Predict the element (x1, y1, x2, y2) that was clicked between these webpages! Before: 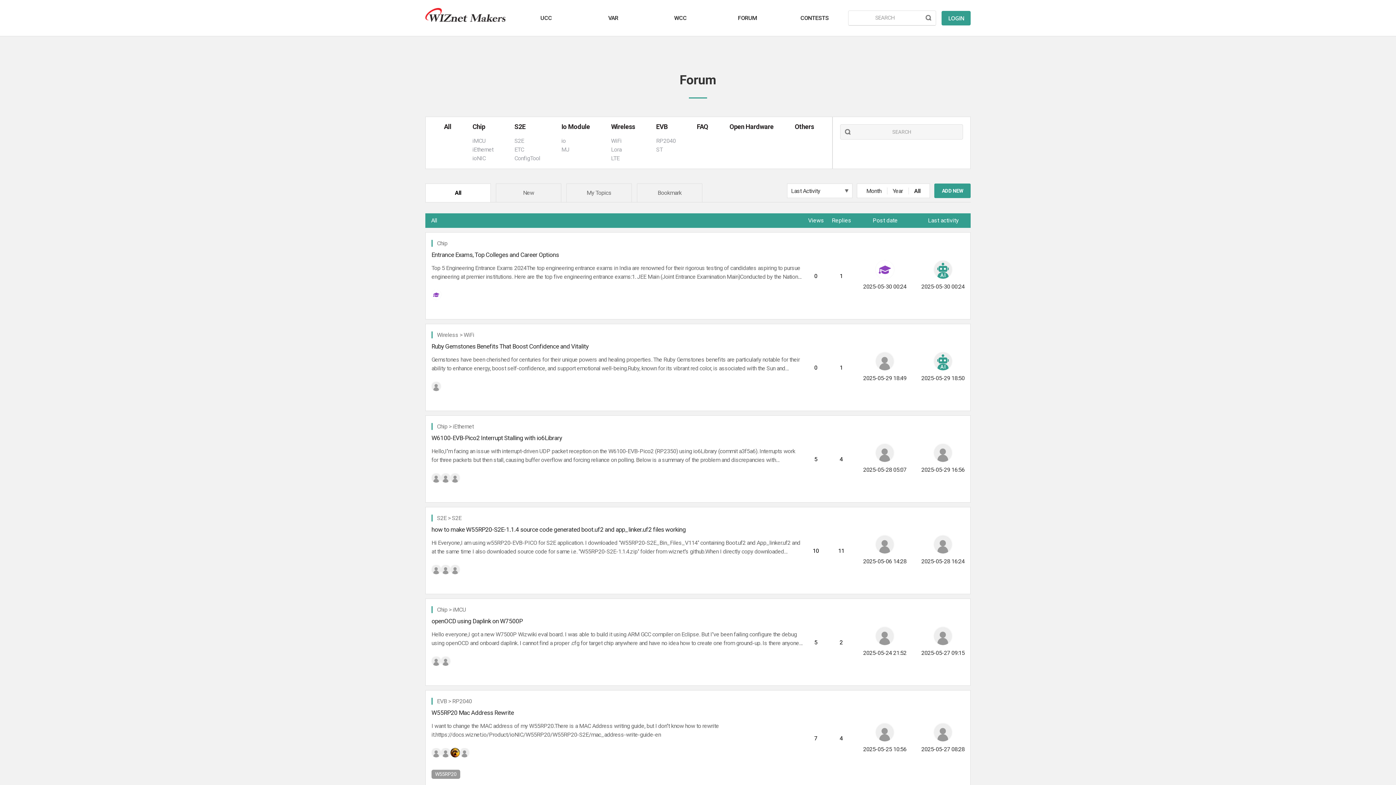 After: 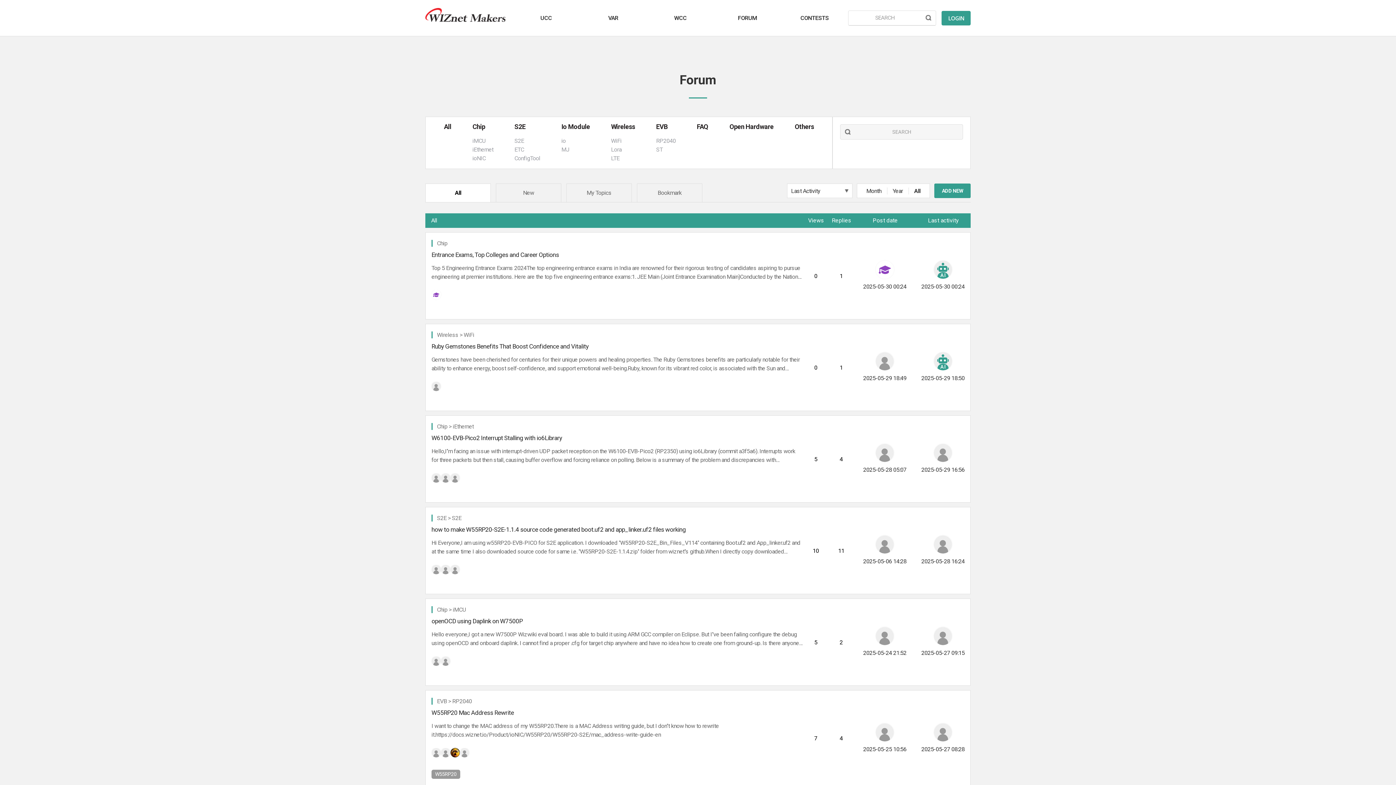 Action: bbox: (679, 72, 716, 87) label: Forum